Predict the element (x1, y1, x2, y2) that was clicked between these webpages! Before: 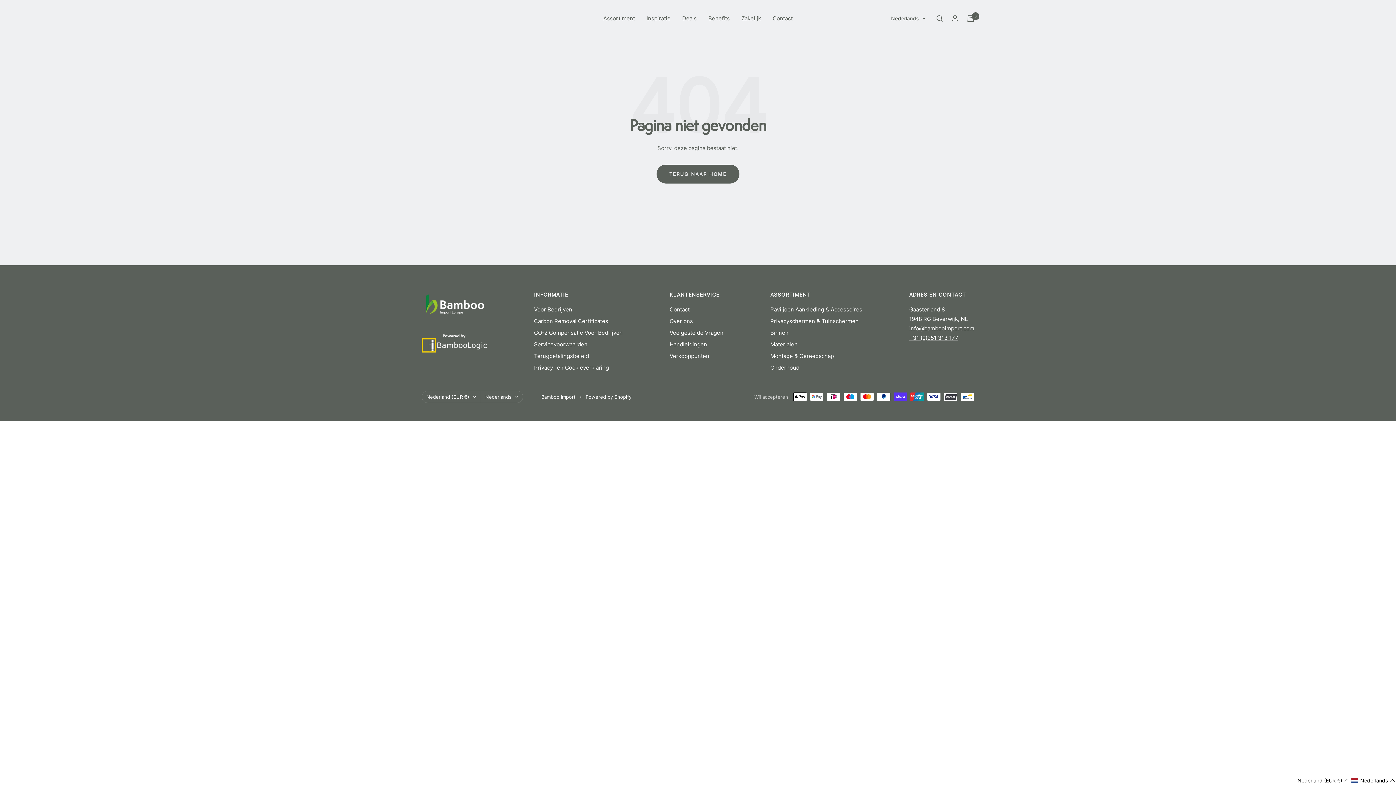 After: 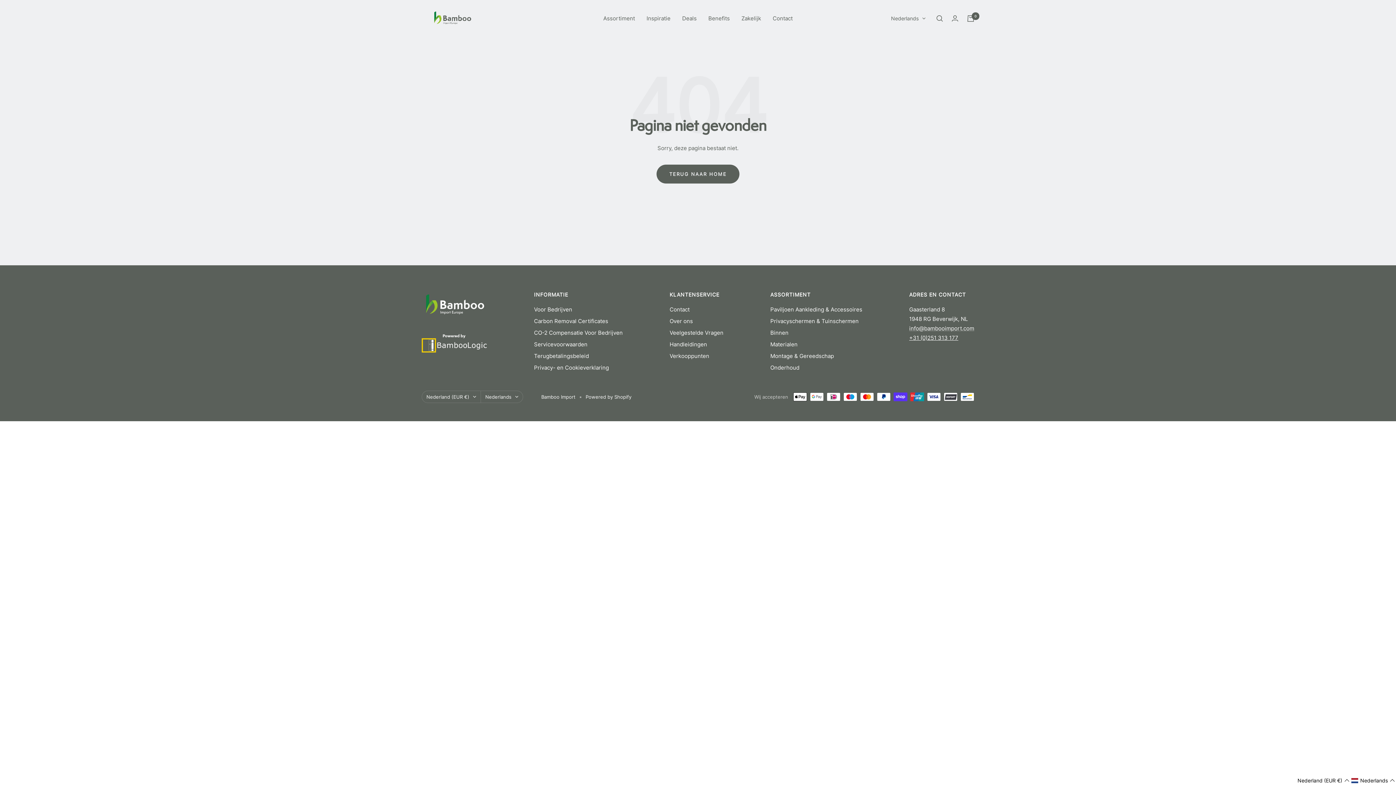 Action: bbox: (909, 334, 958, 341) label: +31 (0)251 313 177